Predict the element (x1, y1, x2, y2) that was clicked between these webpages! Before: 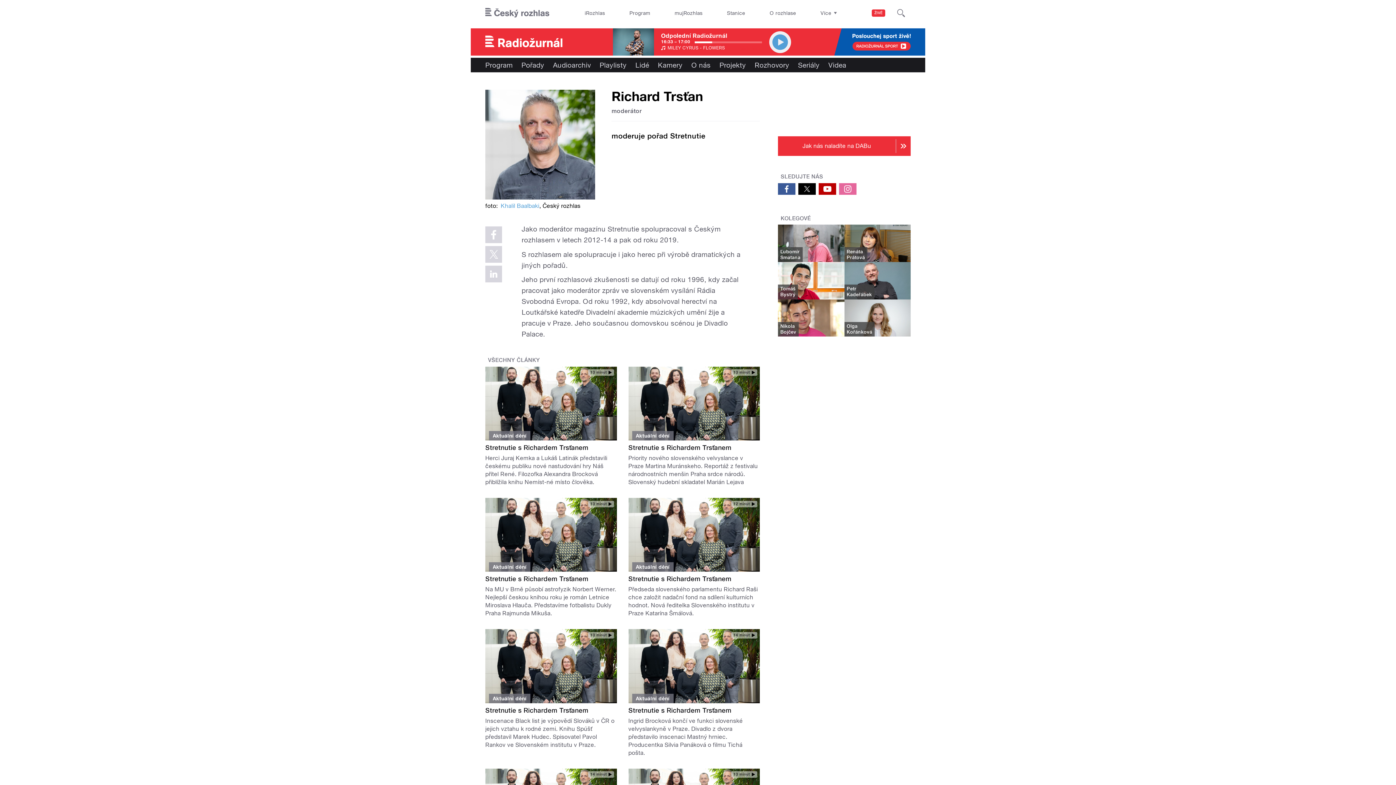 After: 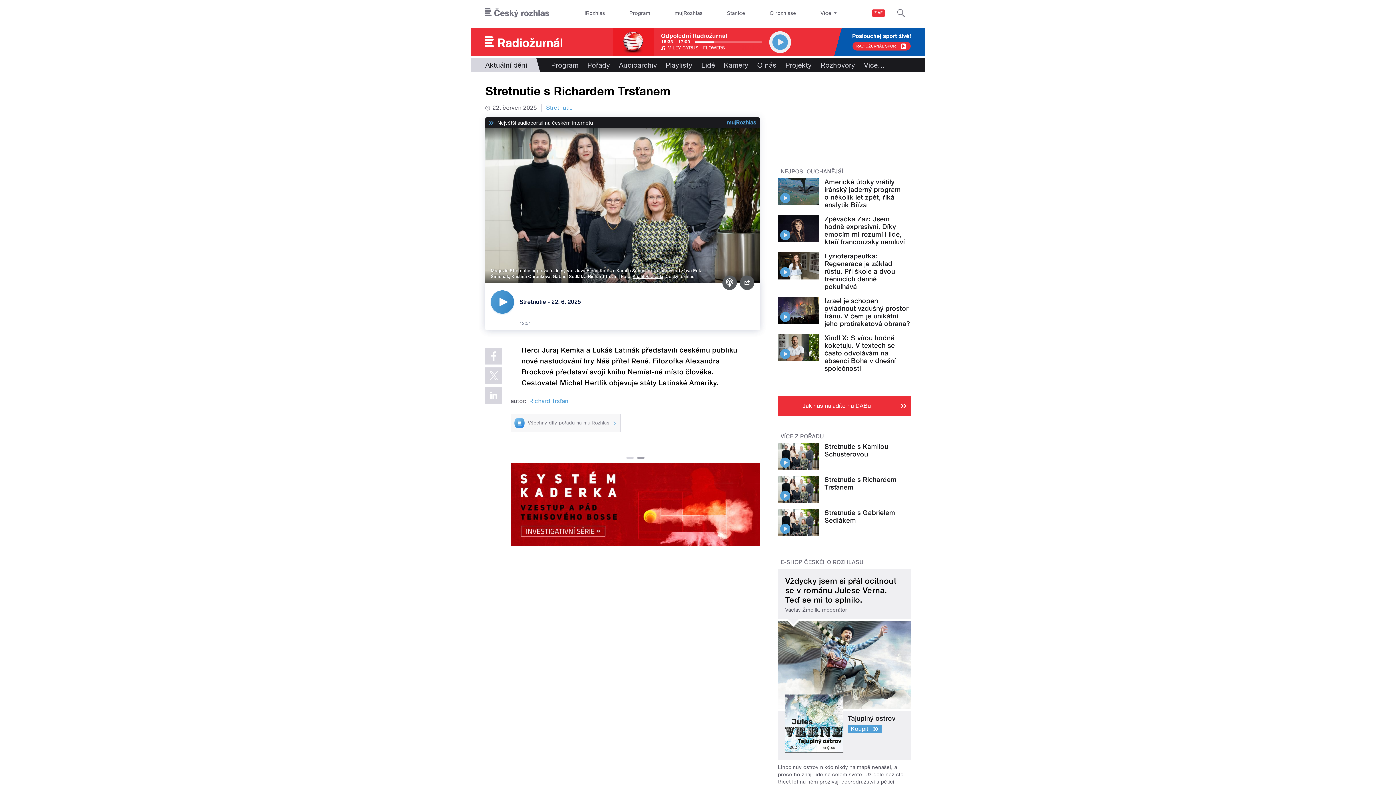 Action: bbox: (485, 454, 616, 486) label: Herci Juraj Kemka a Lukáš Latinák představili českému publiku nové nastudování hry Náš přítel René. Filozofka Alexandra Brocková přiblížila knihu Nemíst-né místo člověka.